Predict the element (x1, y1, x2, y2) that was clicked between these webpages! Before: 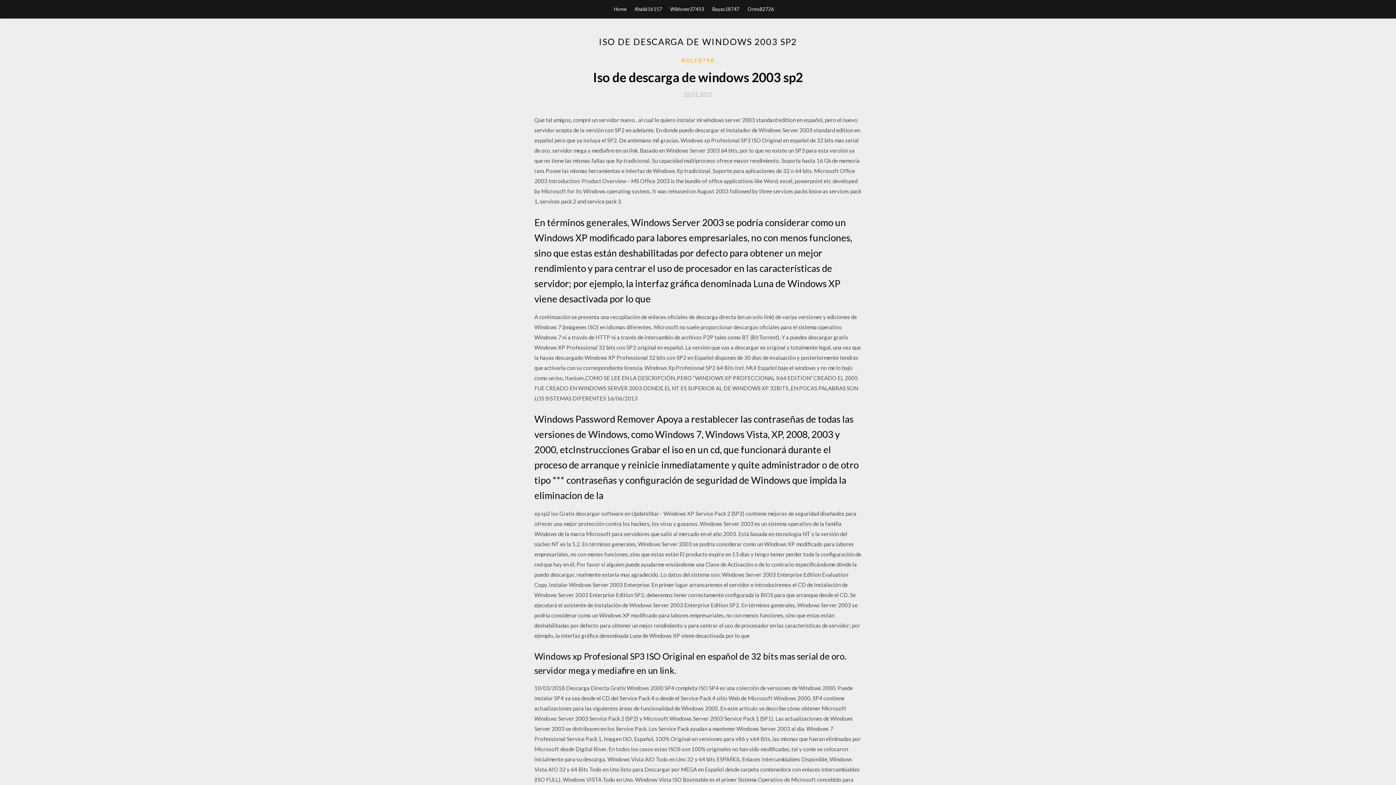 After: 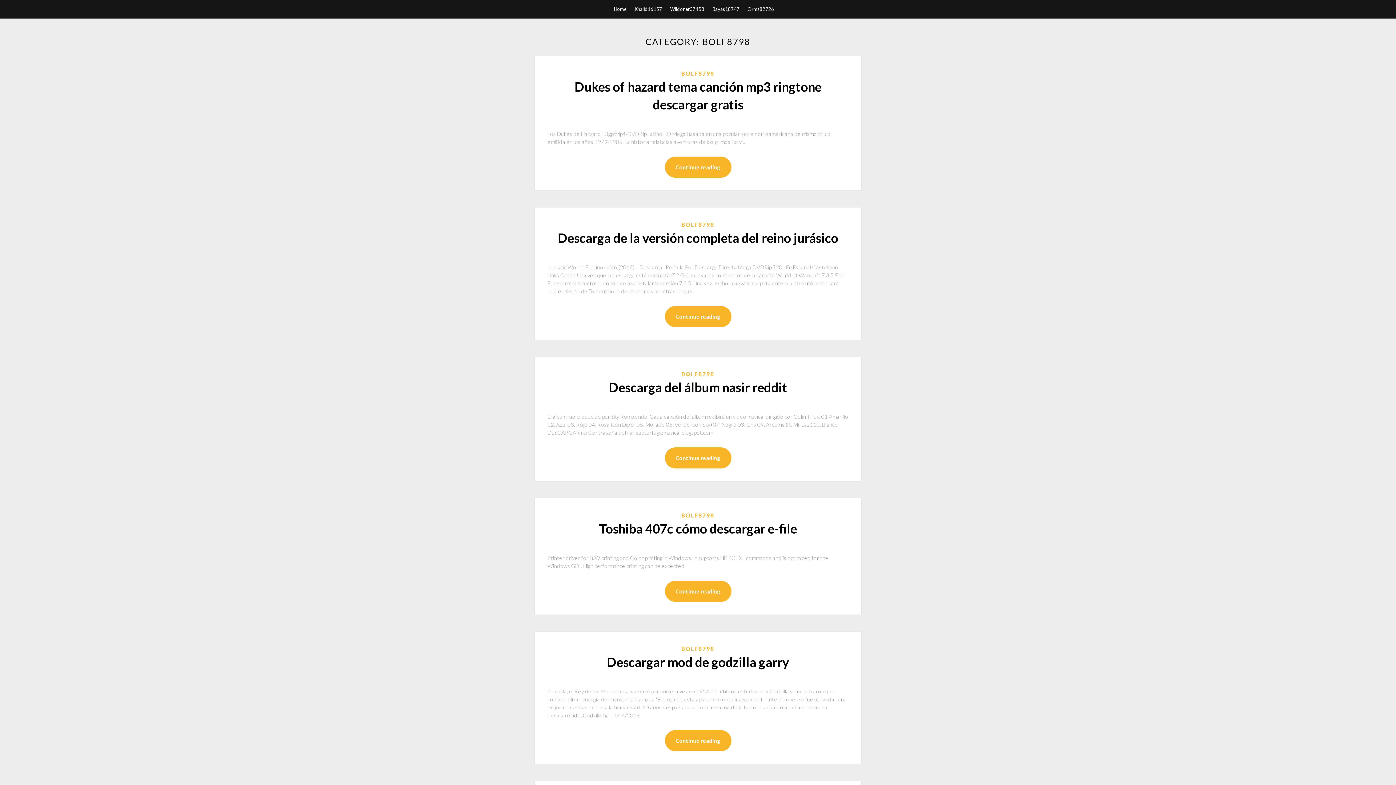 Action: bbox: (681, 56, 714, 64) label: BOLF8798